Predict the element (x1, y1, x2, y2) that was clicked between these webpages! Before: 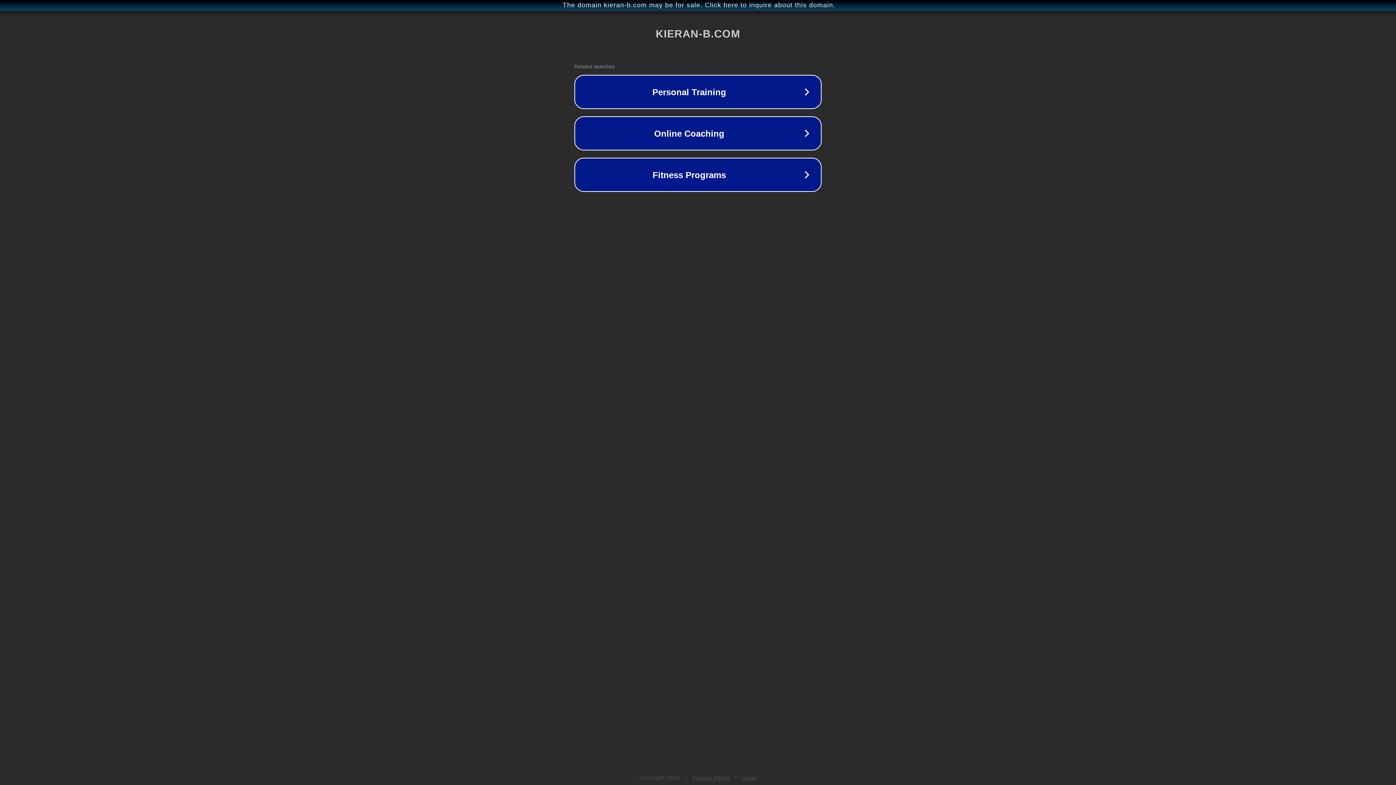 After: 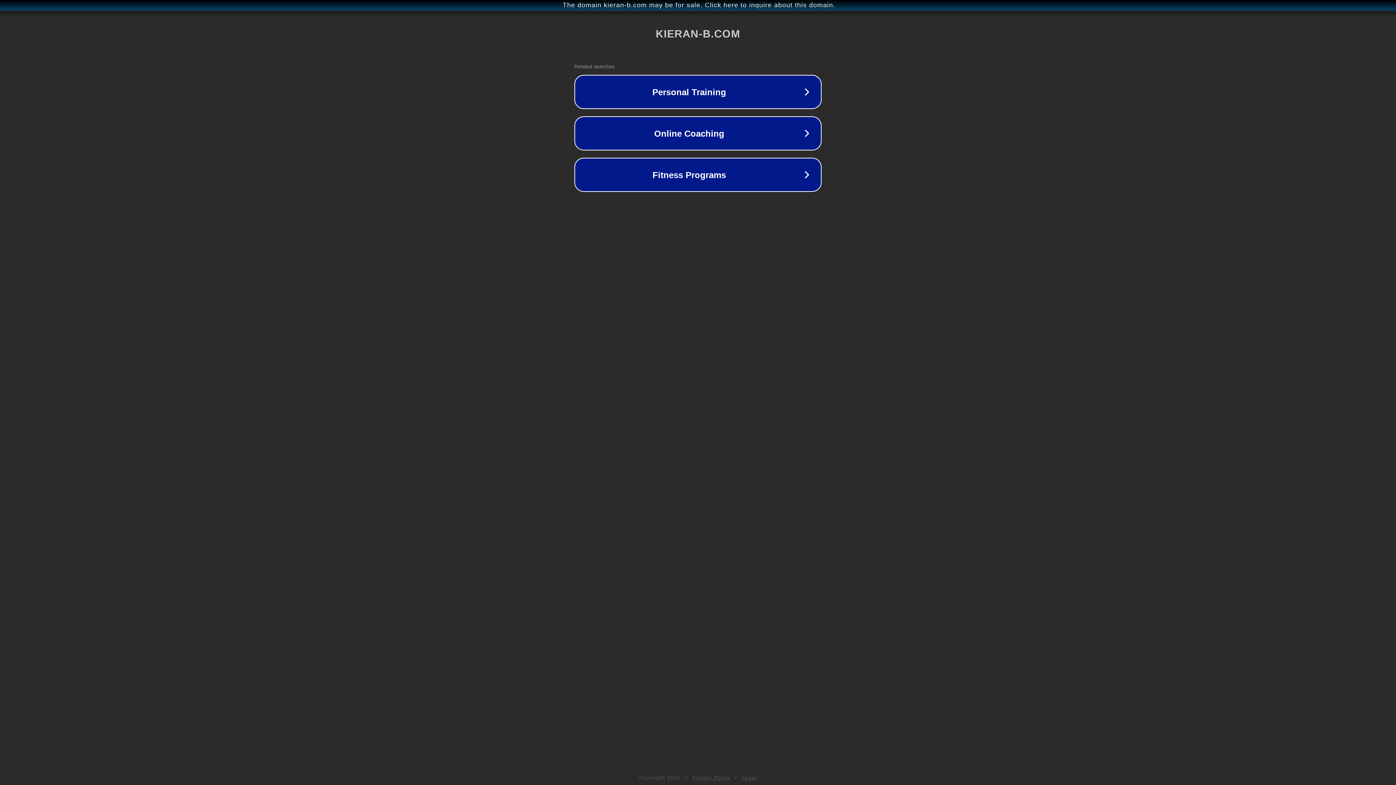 Action: label: Legal bbox: (742, 775, 757, 781)